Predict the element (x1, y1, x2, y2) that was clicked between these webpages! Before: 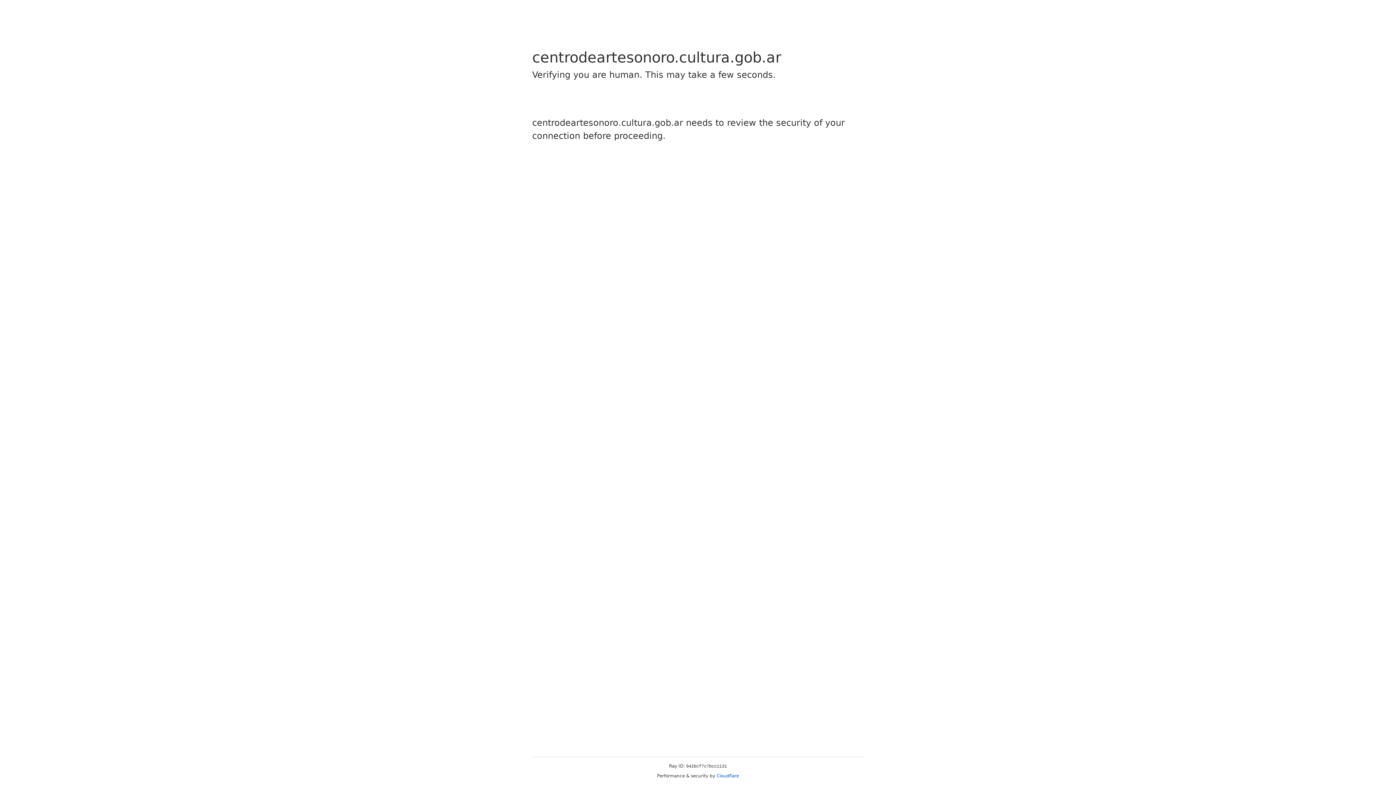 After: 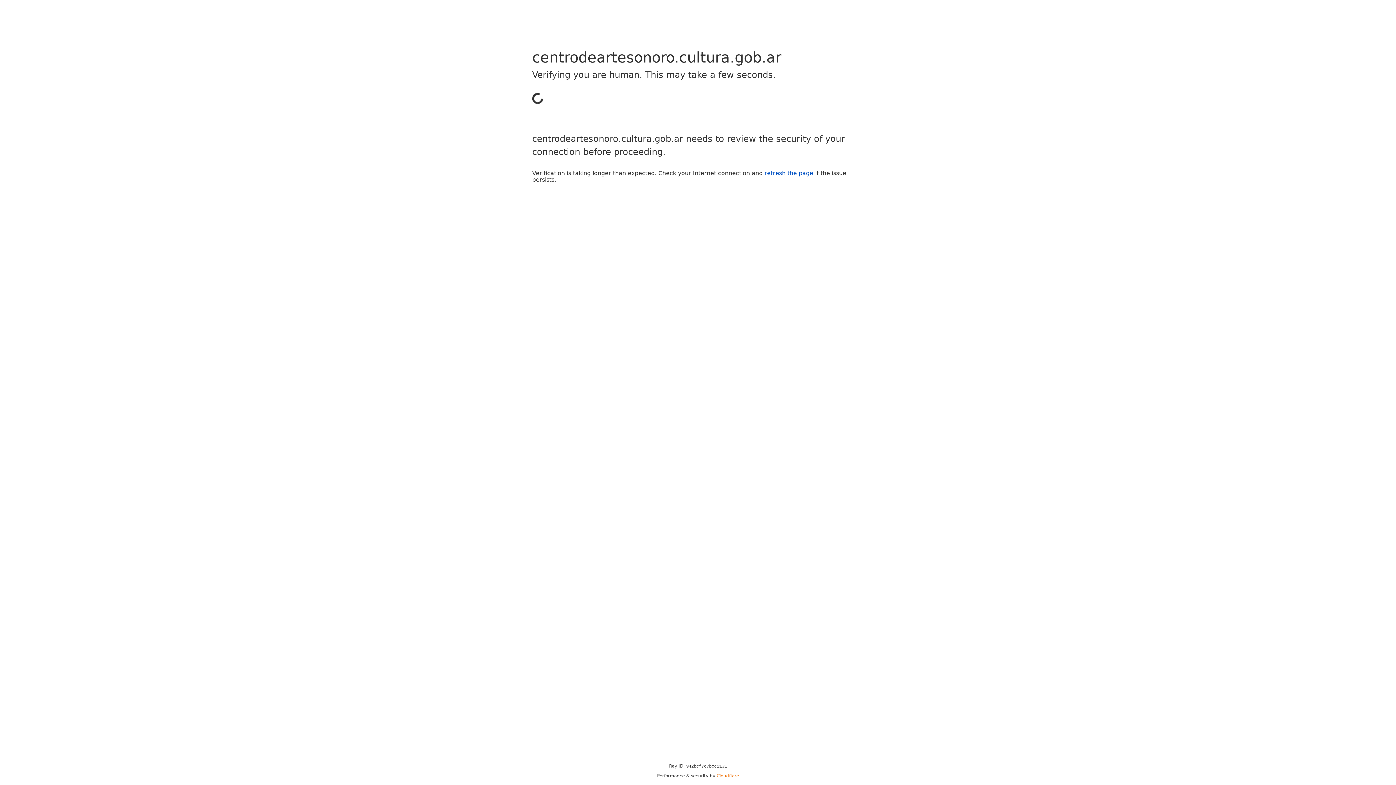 Action: label: Cloudflare bbox: (716, 773, 739, 778)